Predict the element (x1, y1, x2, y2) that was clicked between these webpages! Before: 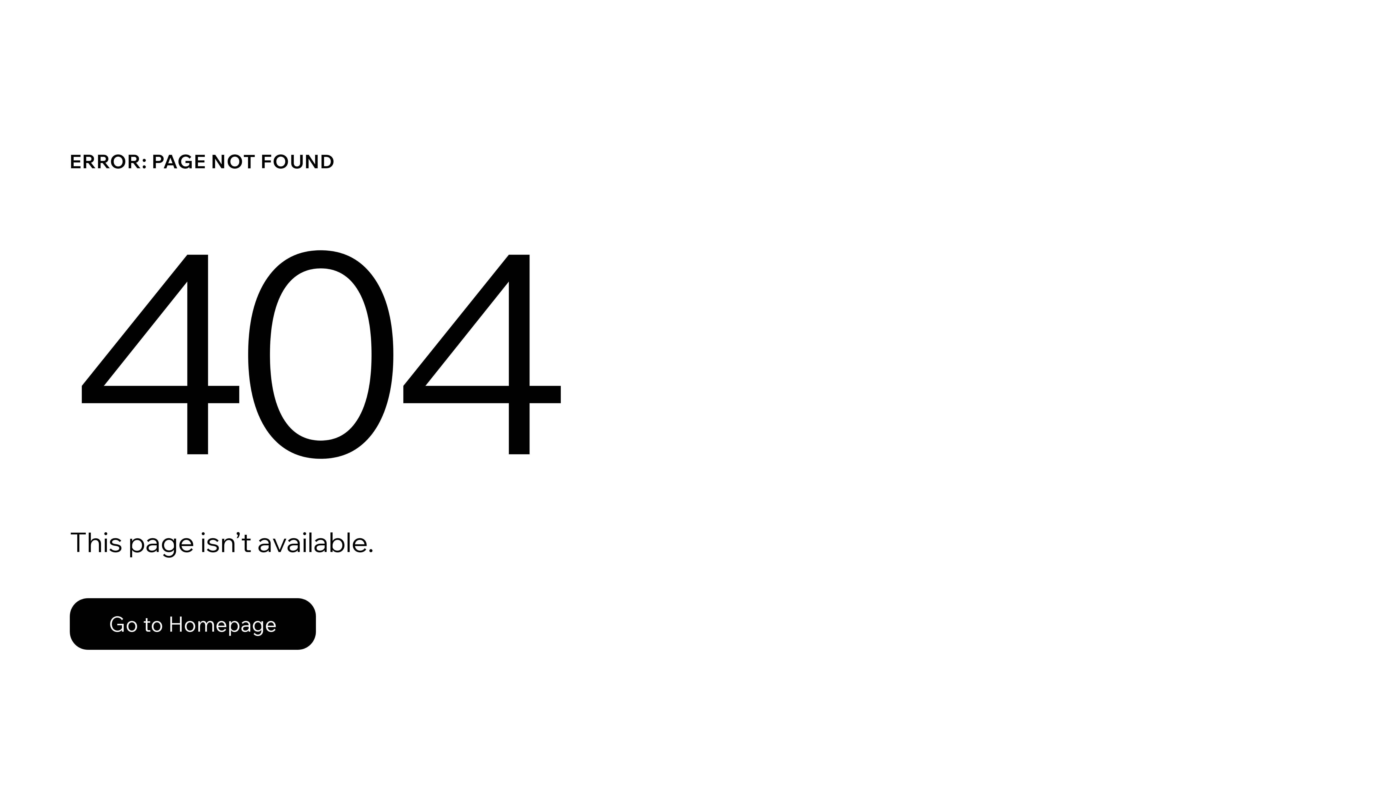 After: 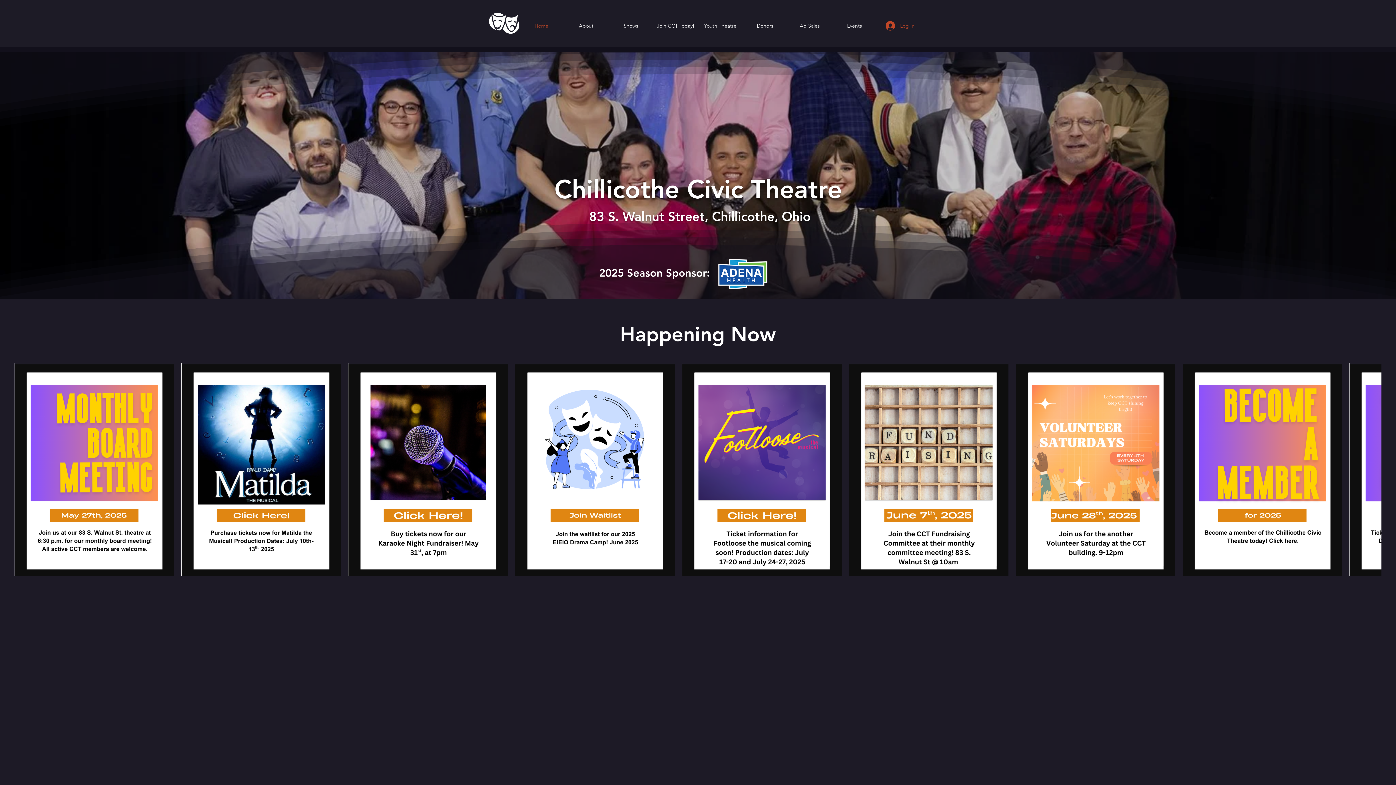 Action: bbox: (69, 598, 316, 650) label: Go to Homepage